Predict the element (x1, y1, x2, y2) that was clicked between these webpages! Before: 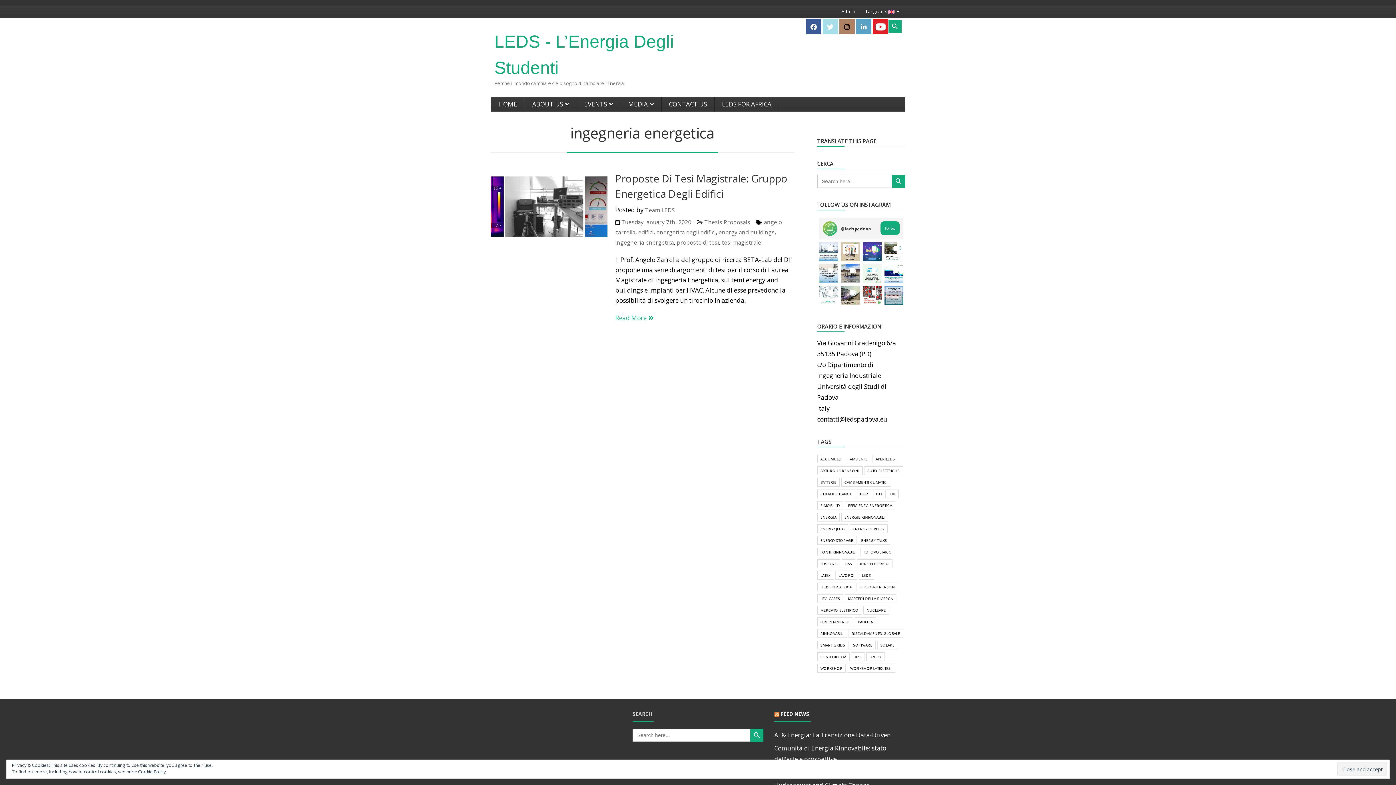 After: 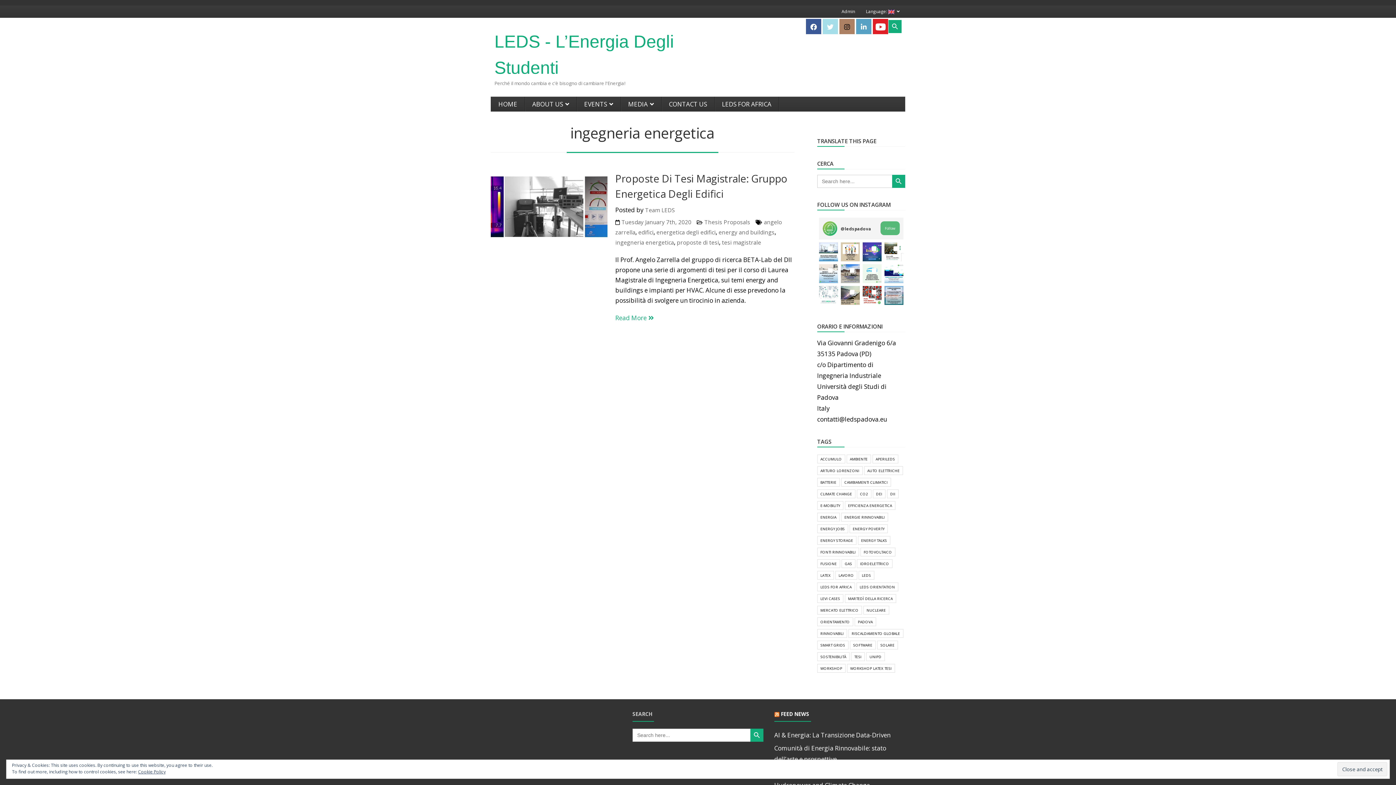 Action: bbox: (880, 221, 900, 235) label: Follow